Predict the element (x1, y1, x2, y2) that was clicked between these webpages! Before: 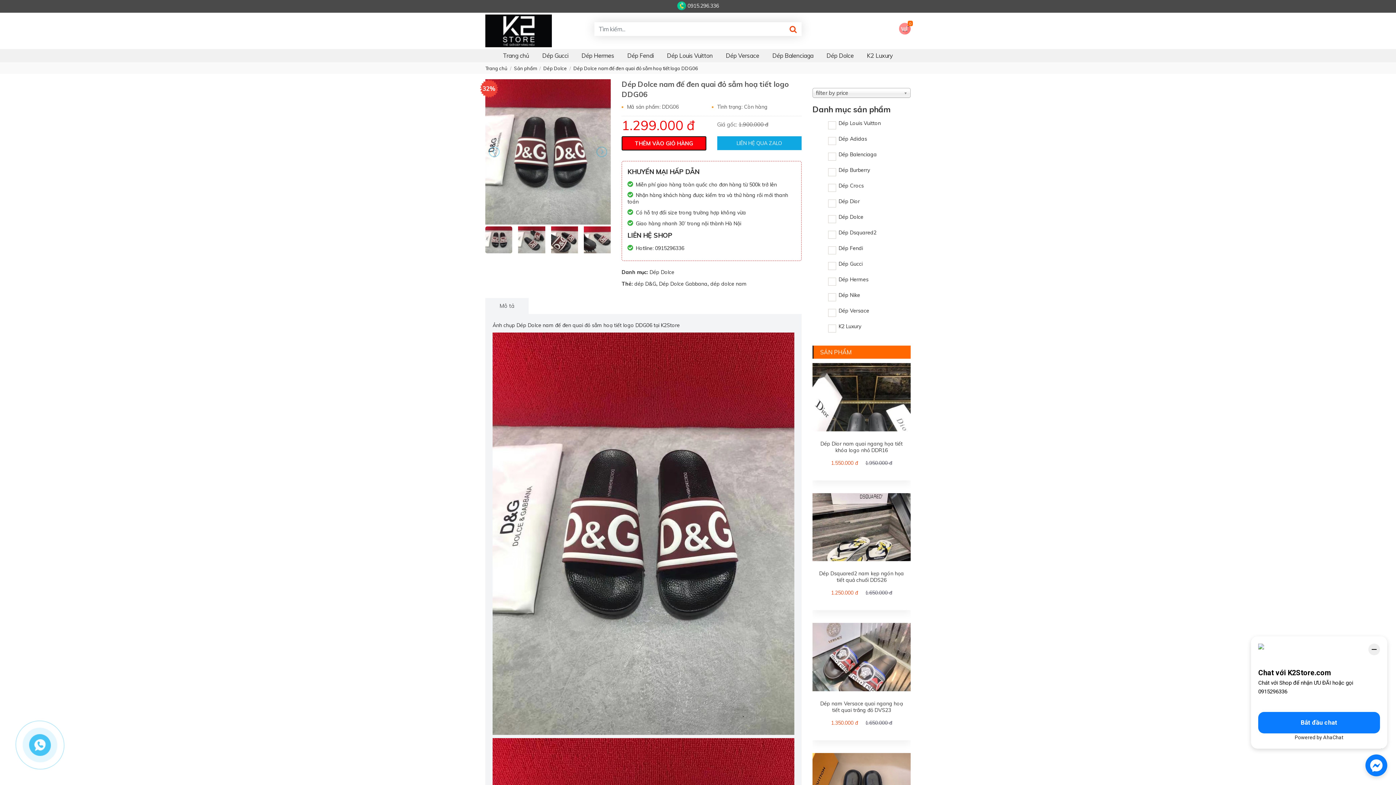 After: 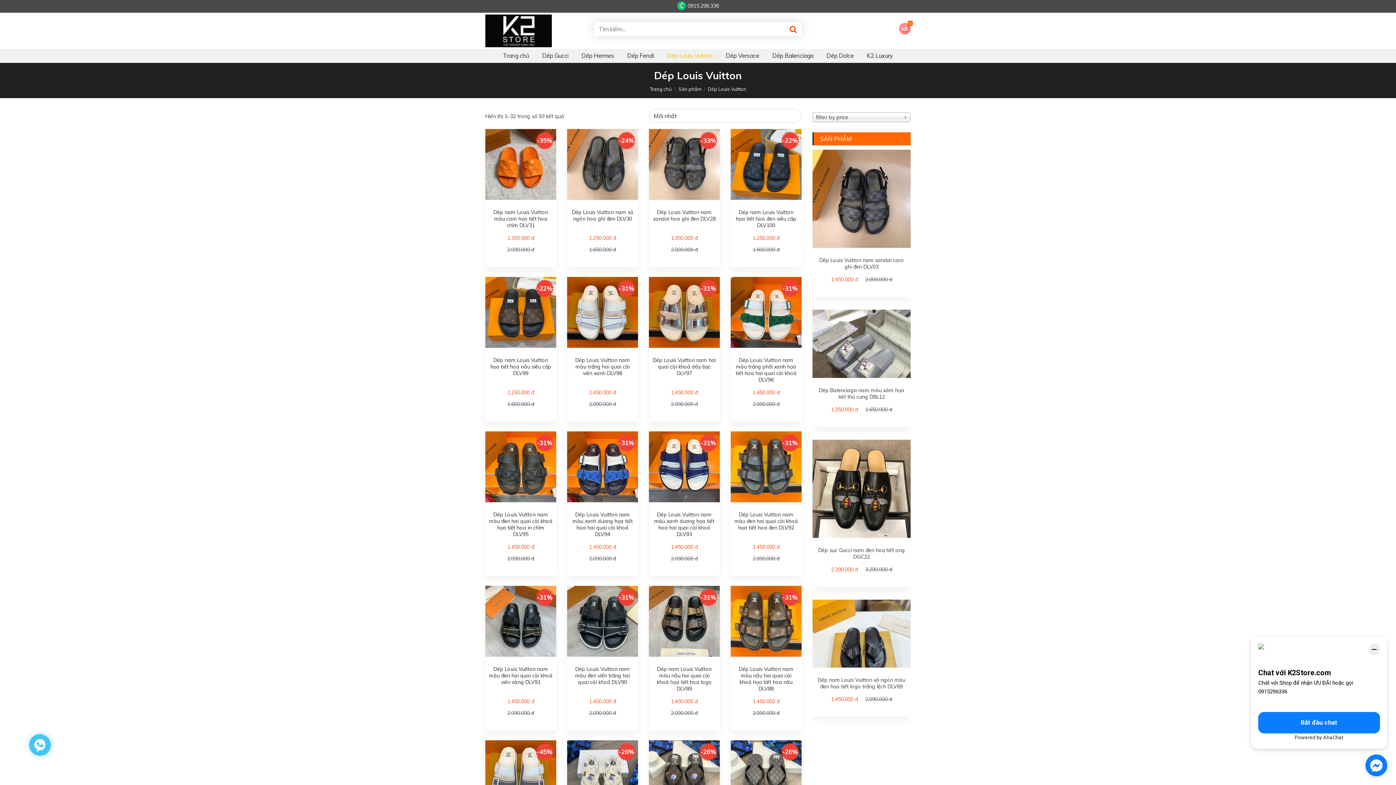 Action: bbox: (663, 52, 716, 59) label: Dép Louis Vuitton